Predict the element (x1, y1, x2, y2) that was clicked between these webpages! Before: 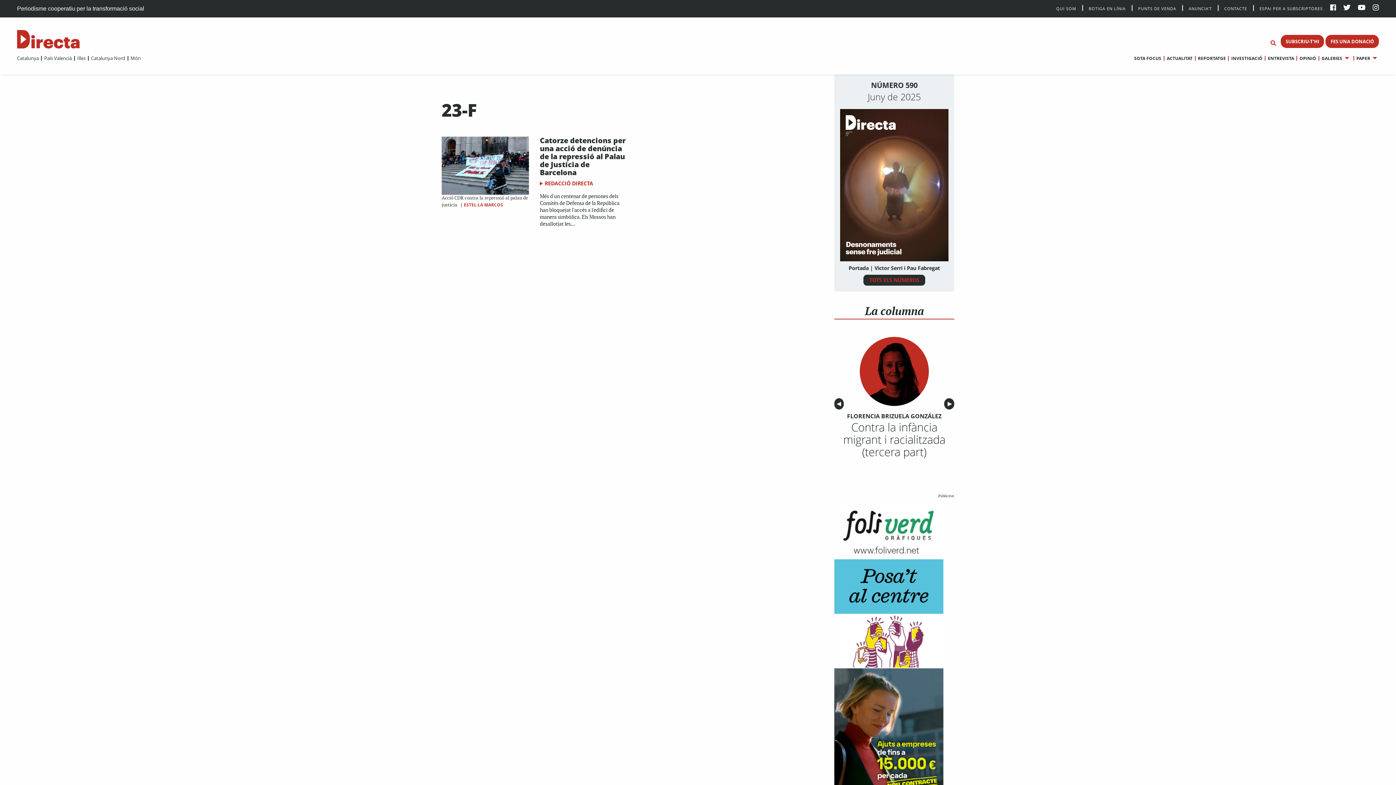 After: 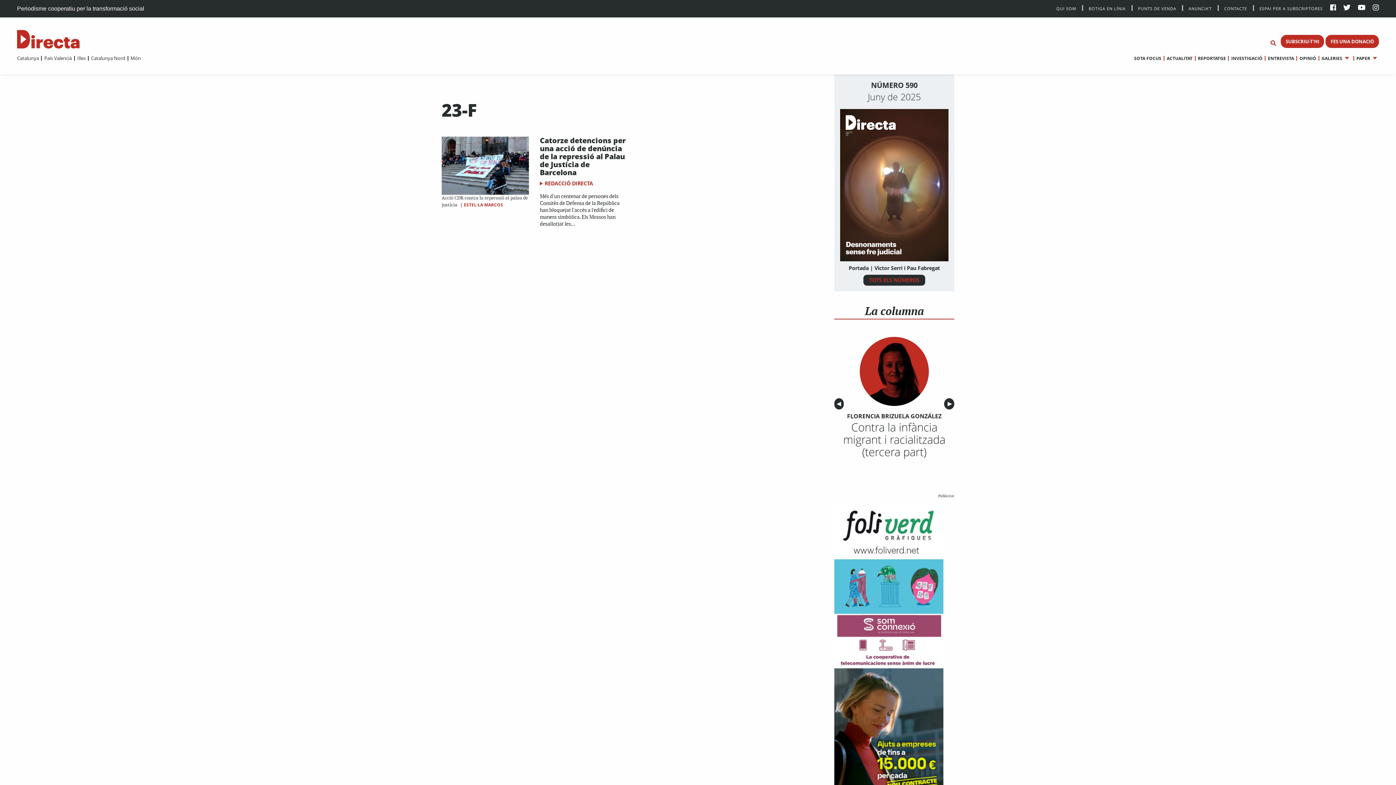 Action: bbox: (834, 606, 943, 613)